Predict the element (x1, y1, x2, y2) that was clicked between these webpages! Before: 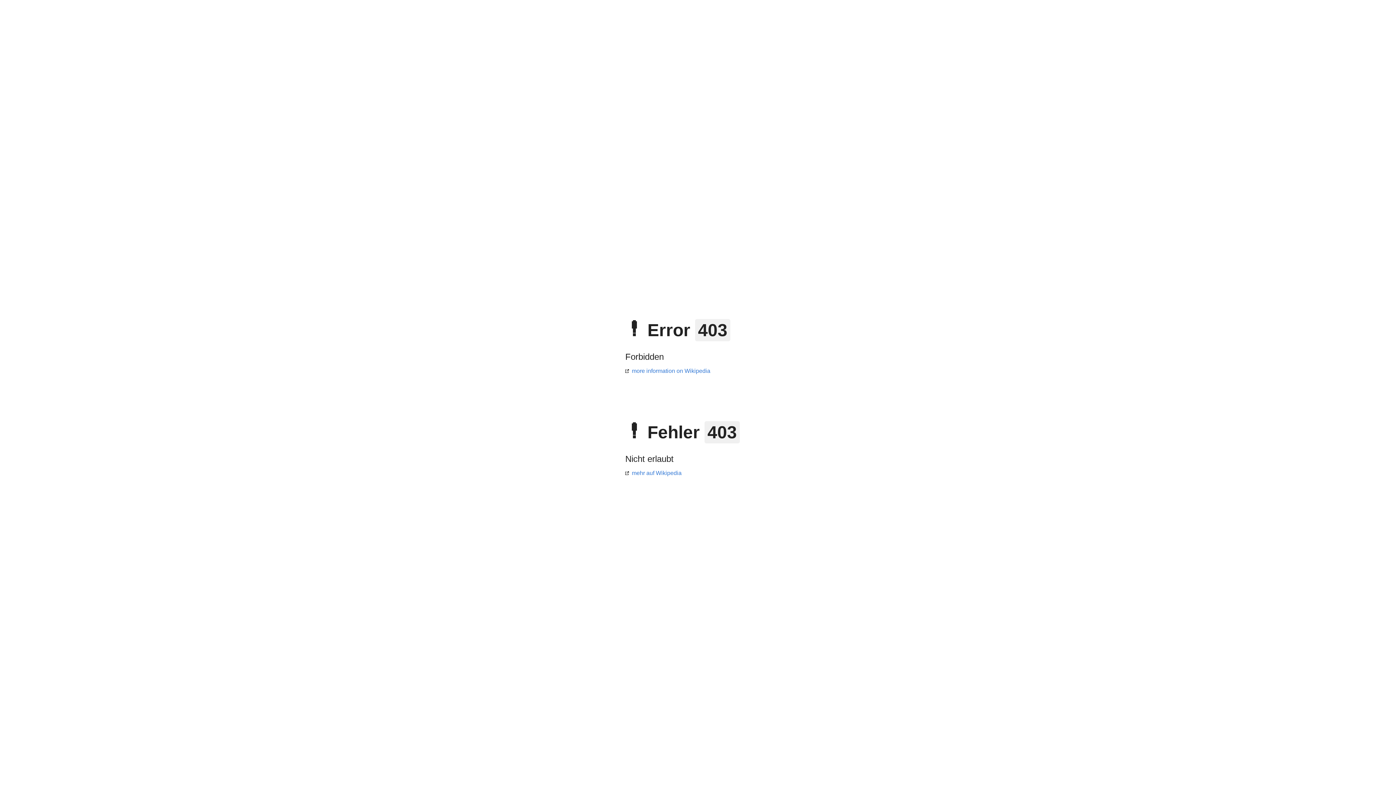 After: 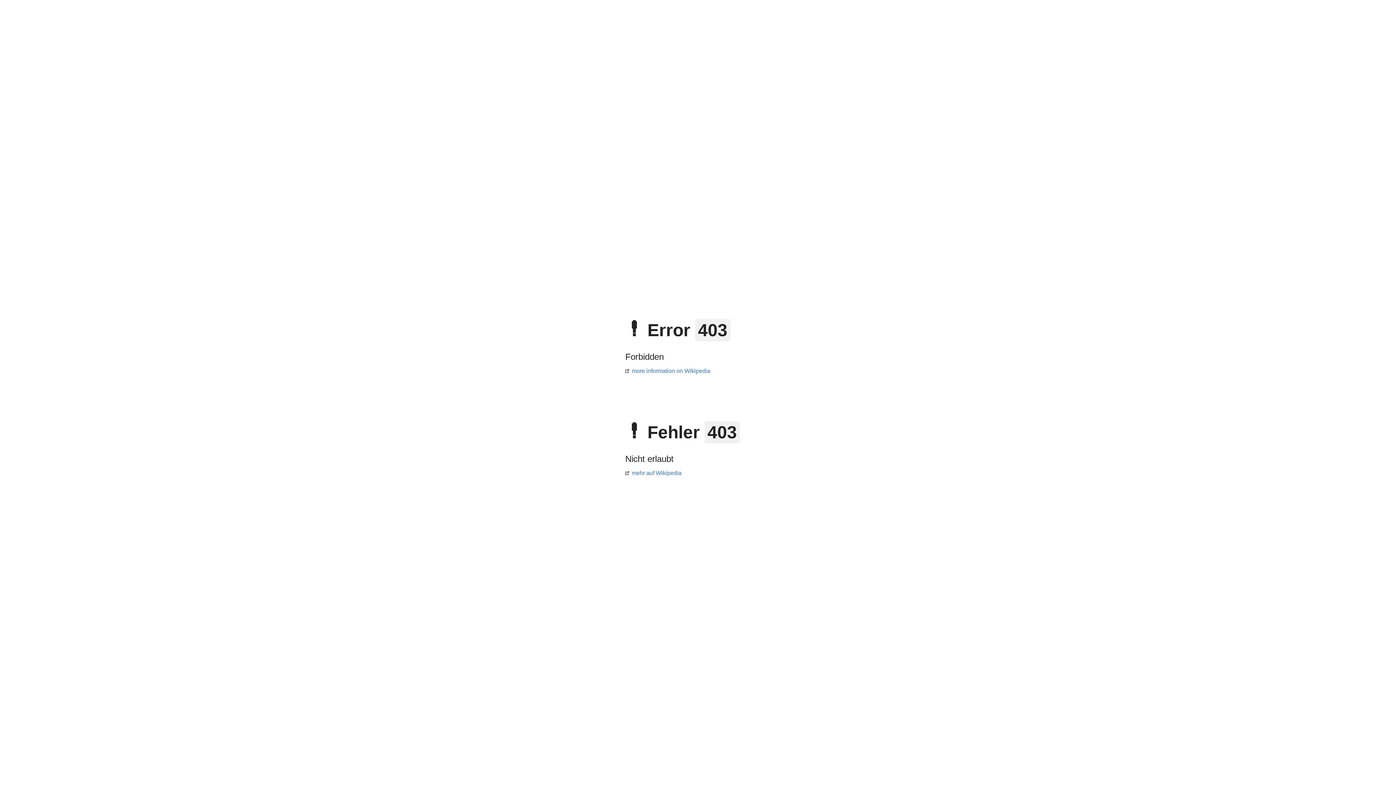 Action: bbox: (625, 470, 681, 476) label: mehr auf Wikipedia